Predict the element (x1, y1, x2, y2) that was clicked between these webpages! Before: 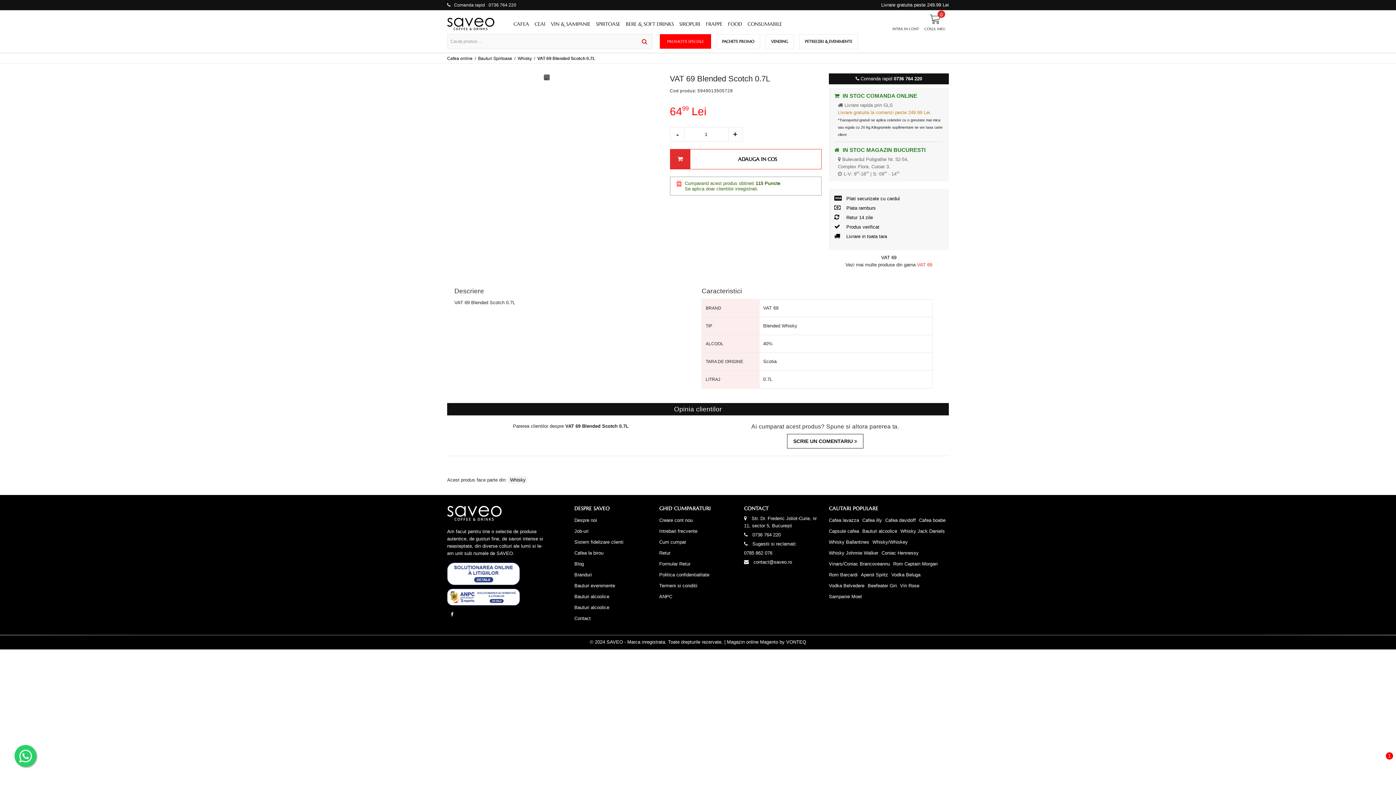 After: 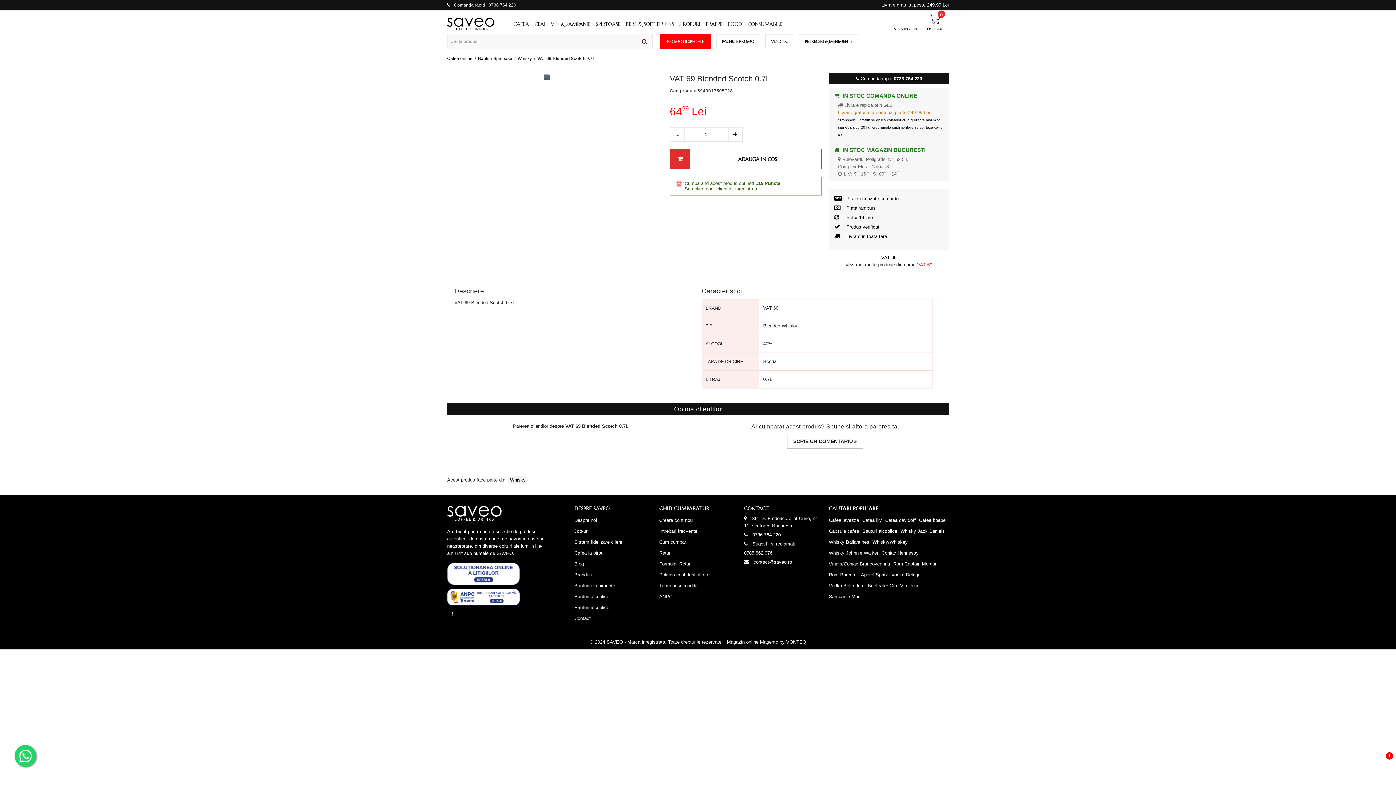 Action: label: CAUTARE bbox: (637, 34, 652, 49)